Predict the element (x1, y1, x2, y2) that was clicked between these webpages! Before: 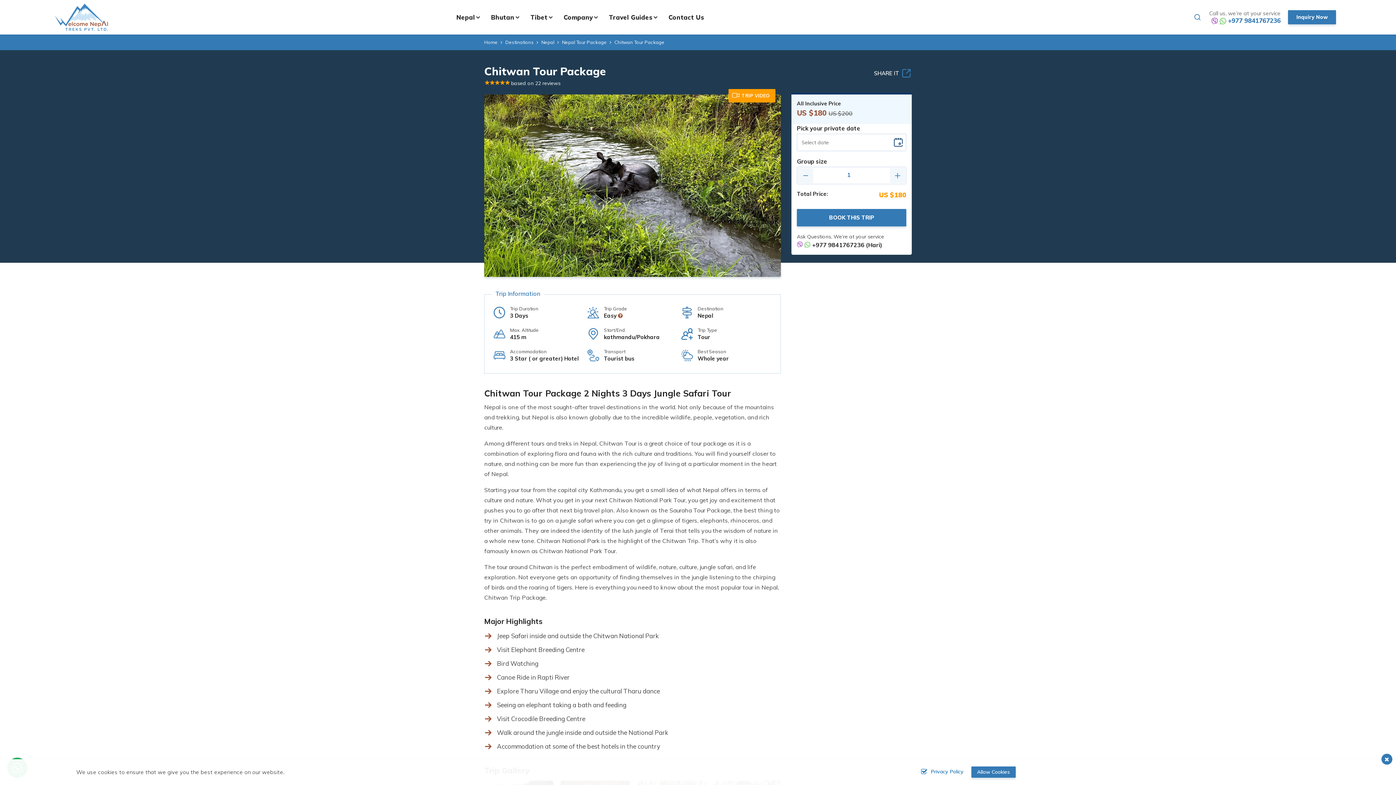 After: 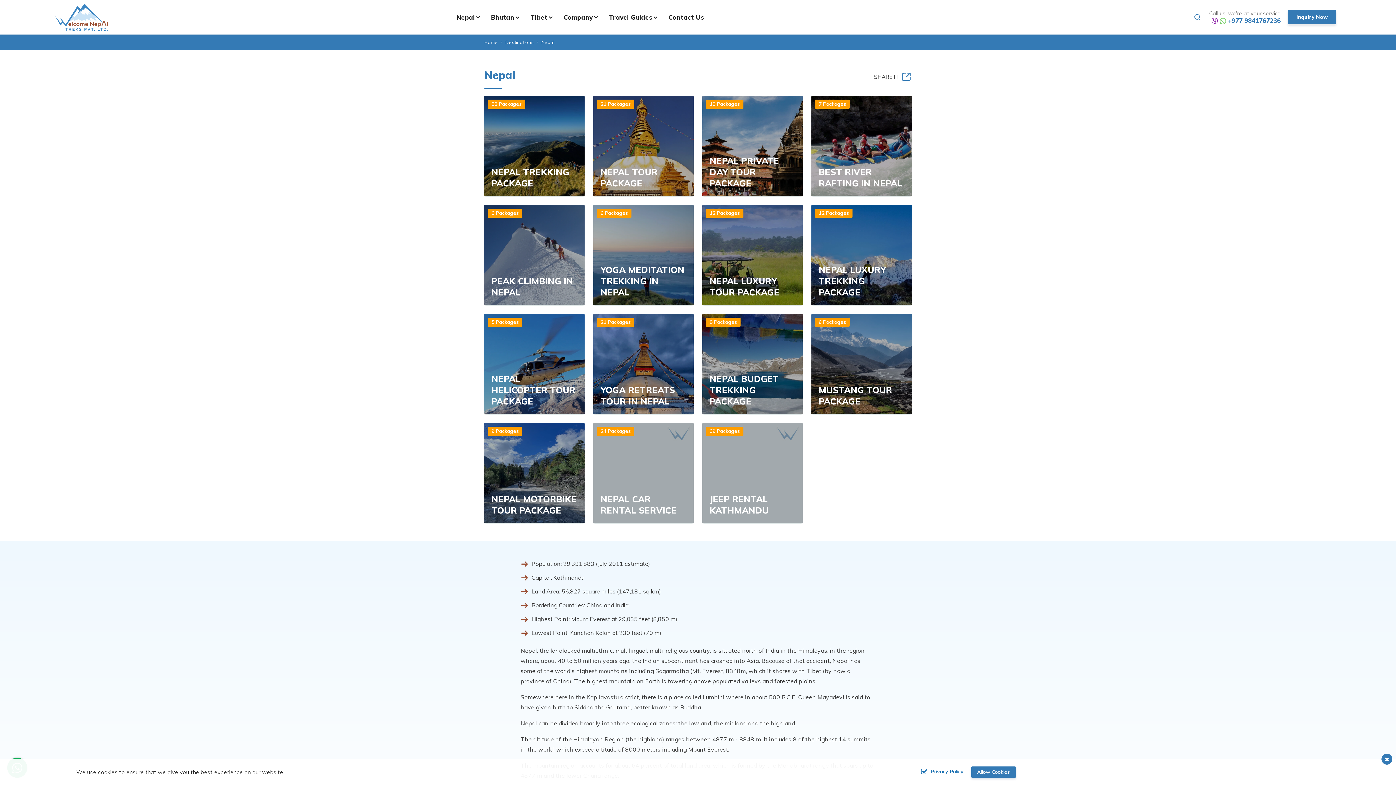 Action: label: Nepal bbox: (541, 39, 554, 45)